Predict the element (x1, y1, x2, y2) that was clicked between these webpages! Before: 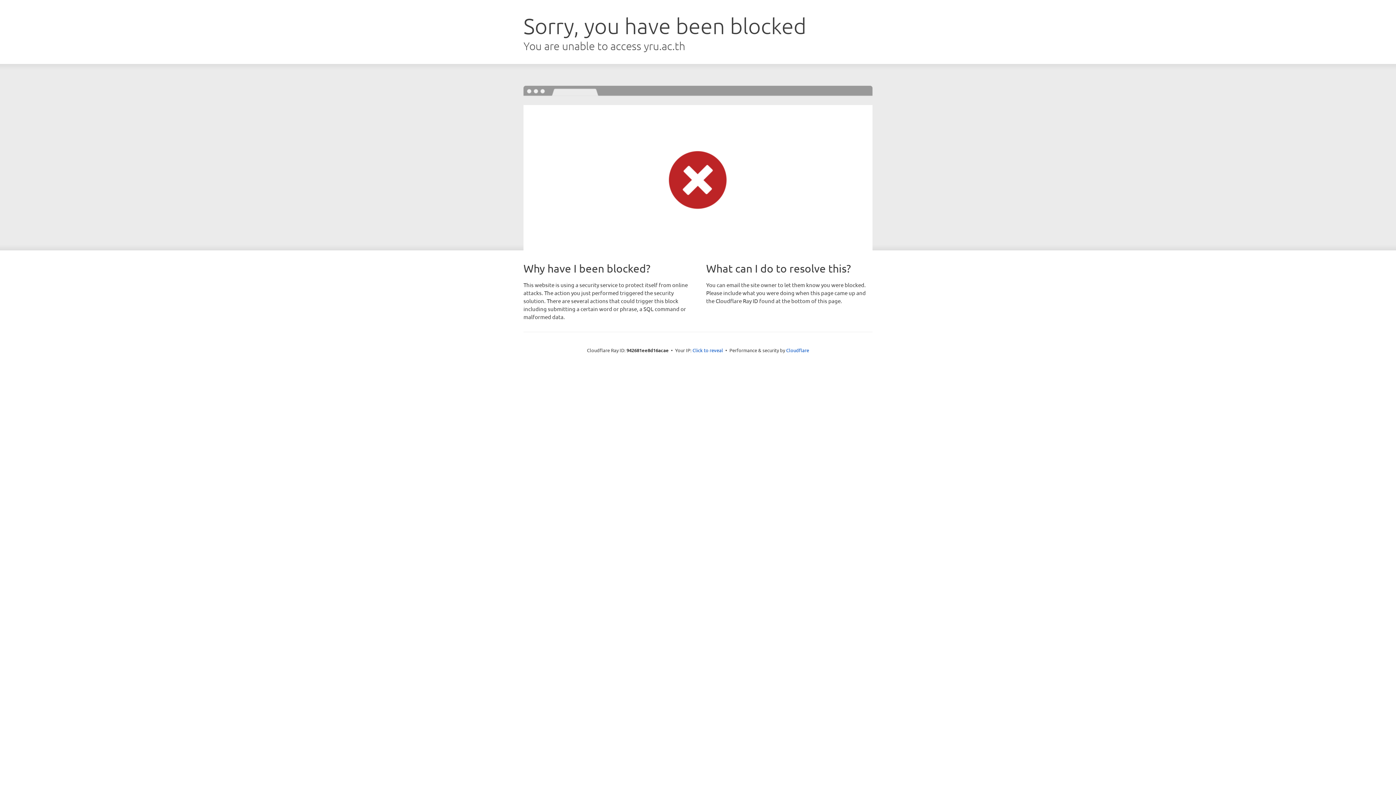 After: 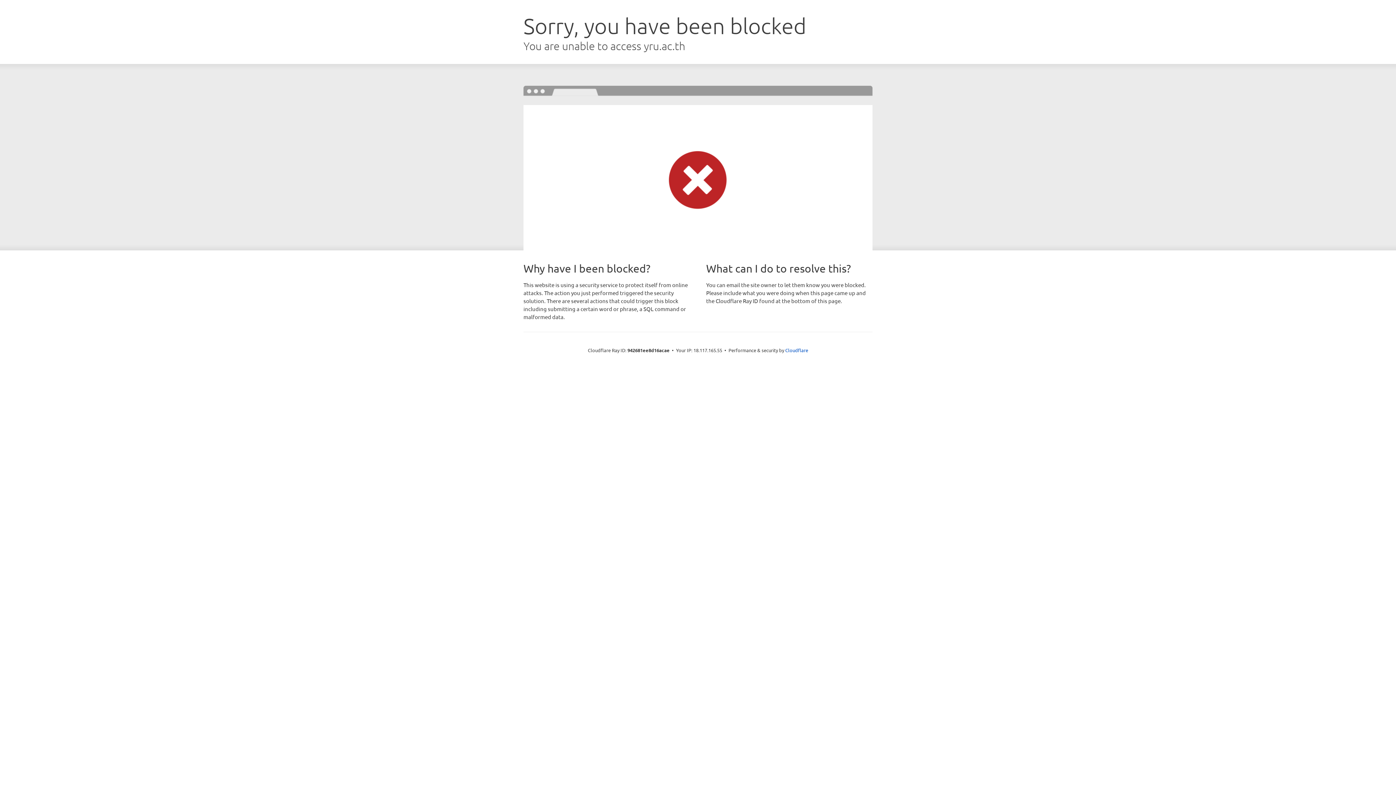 Action: label: Click to reveal bbox: (692, 346, 723, 353)